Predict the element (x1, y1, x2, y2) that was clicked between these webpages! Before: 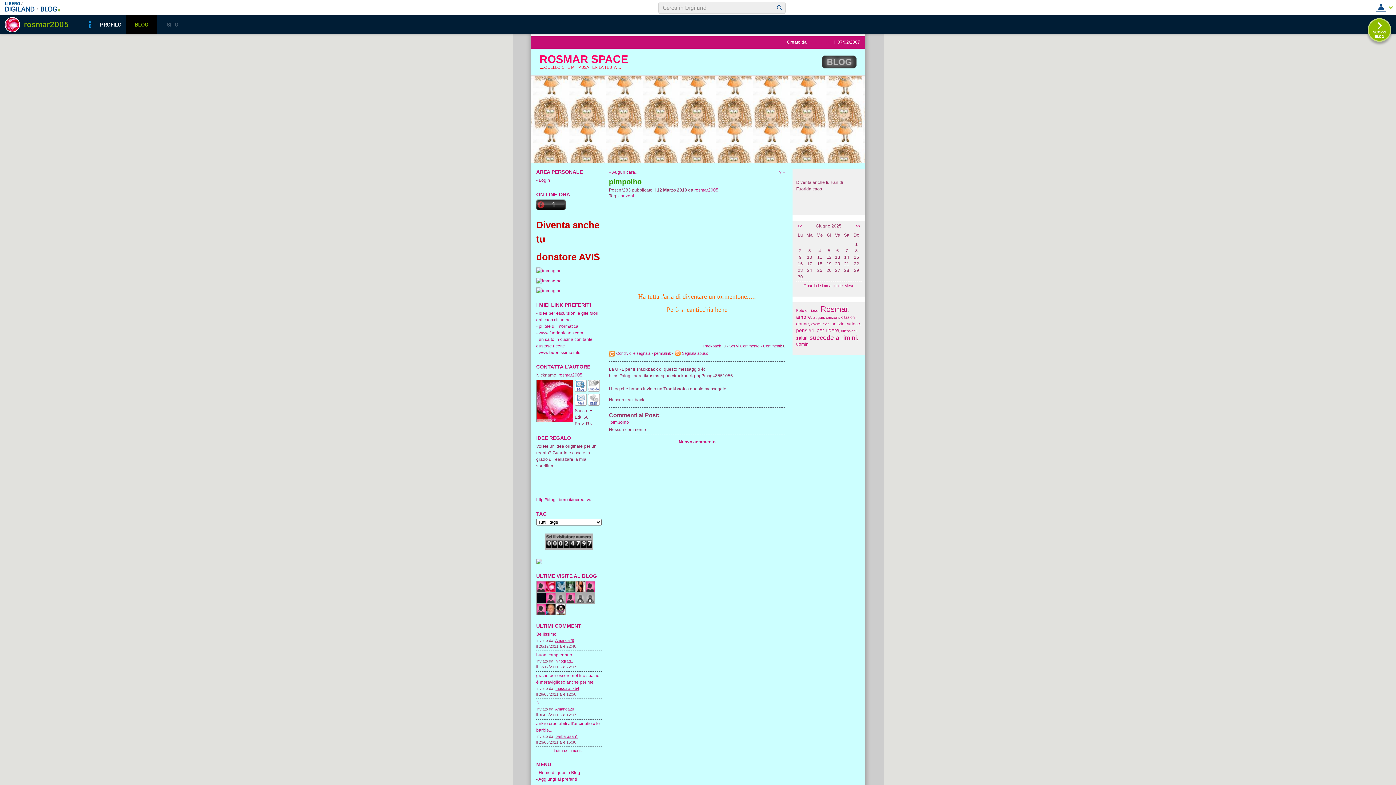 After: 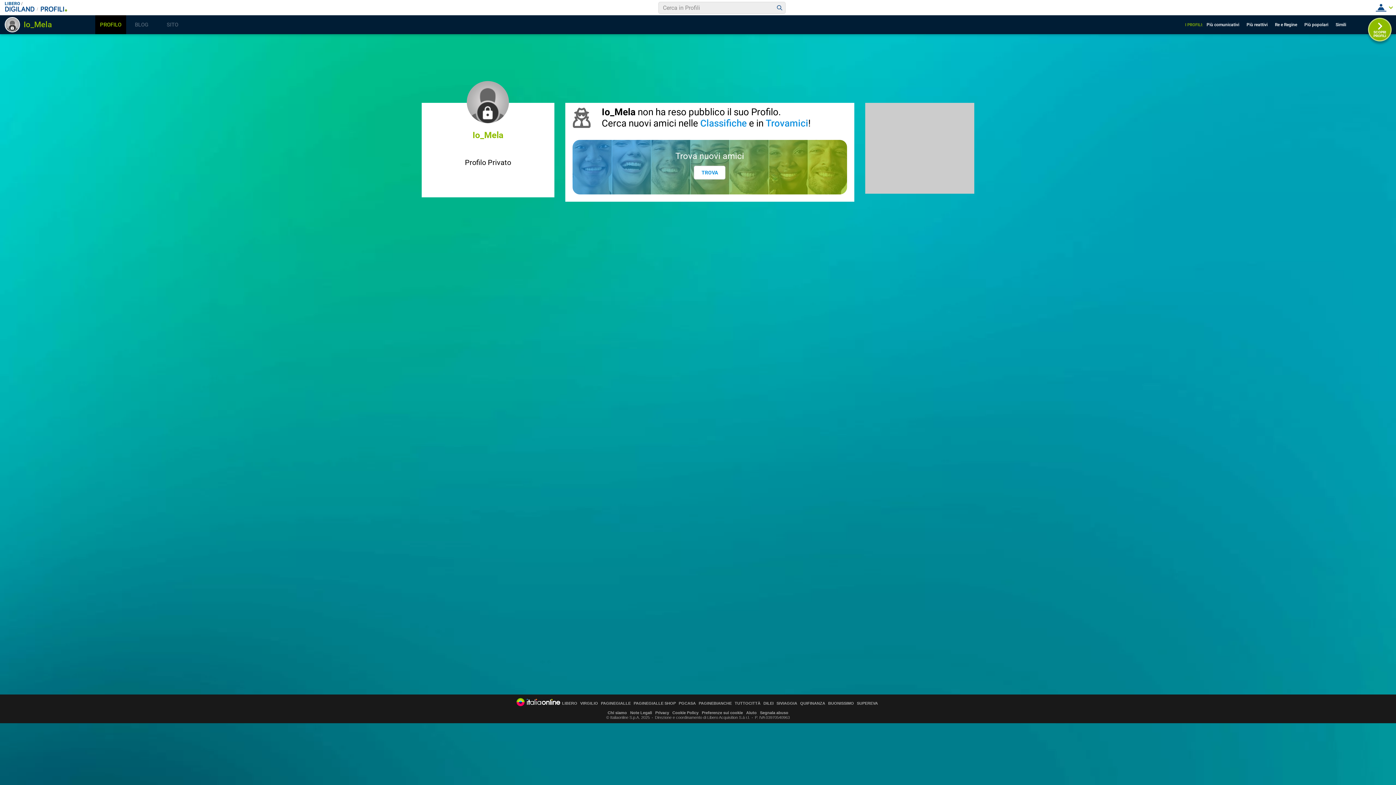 Action: bbox: (585, 599, 595, 605)